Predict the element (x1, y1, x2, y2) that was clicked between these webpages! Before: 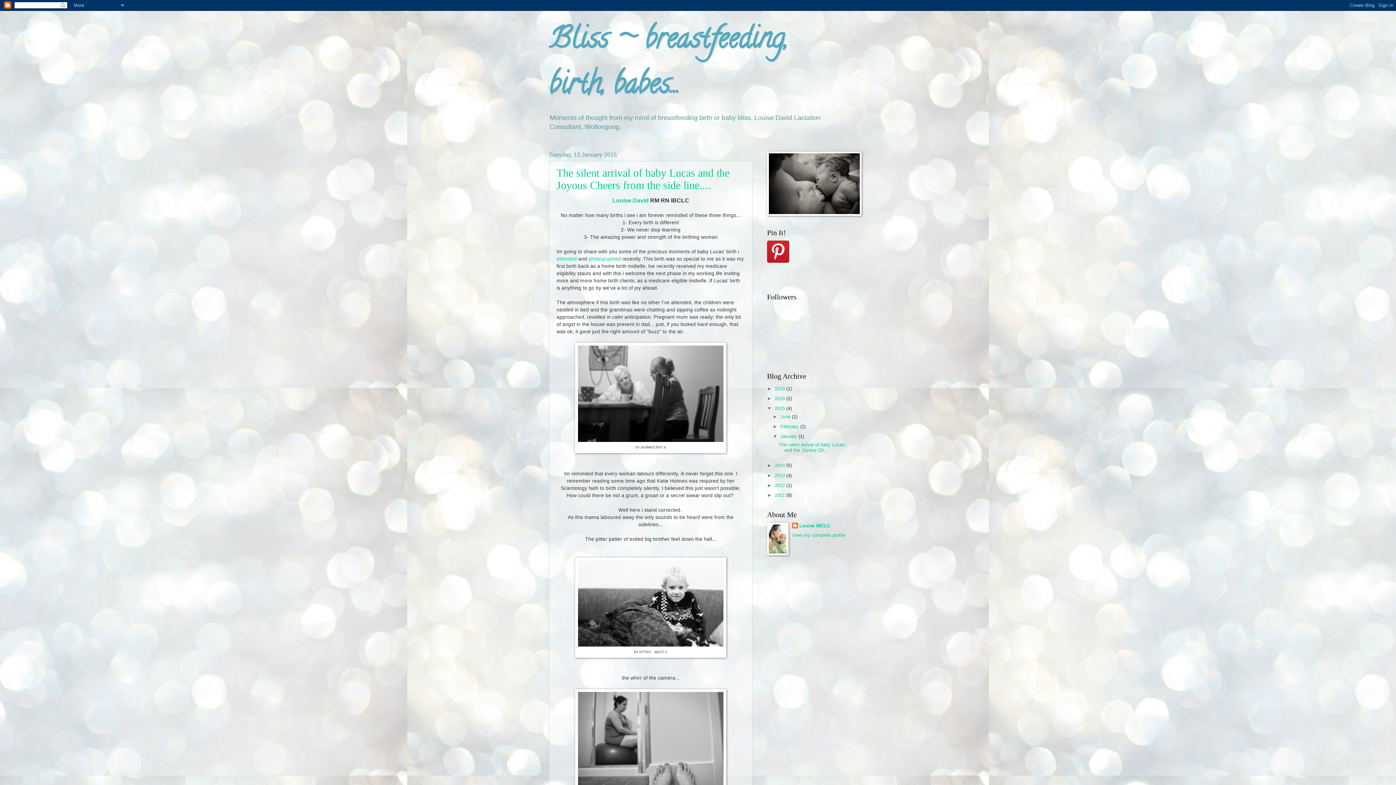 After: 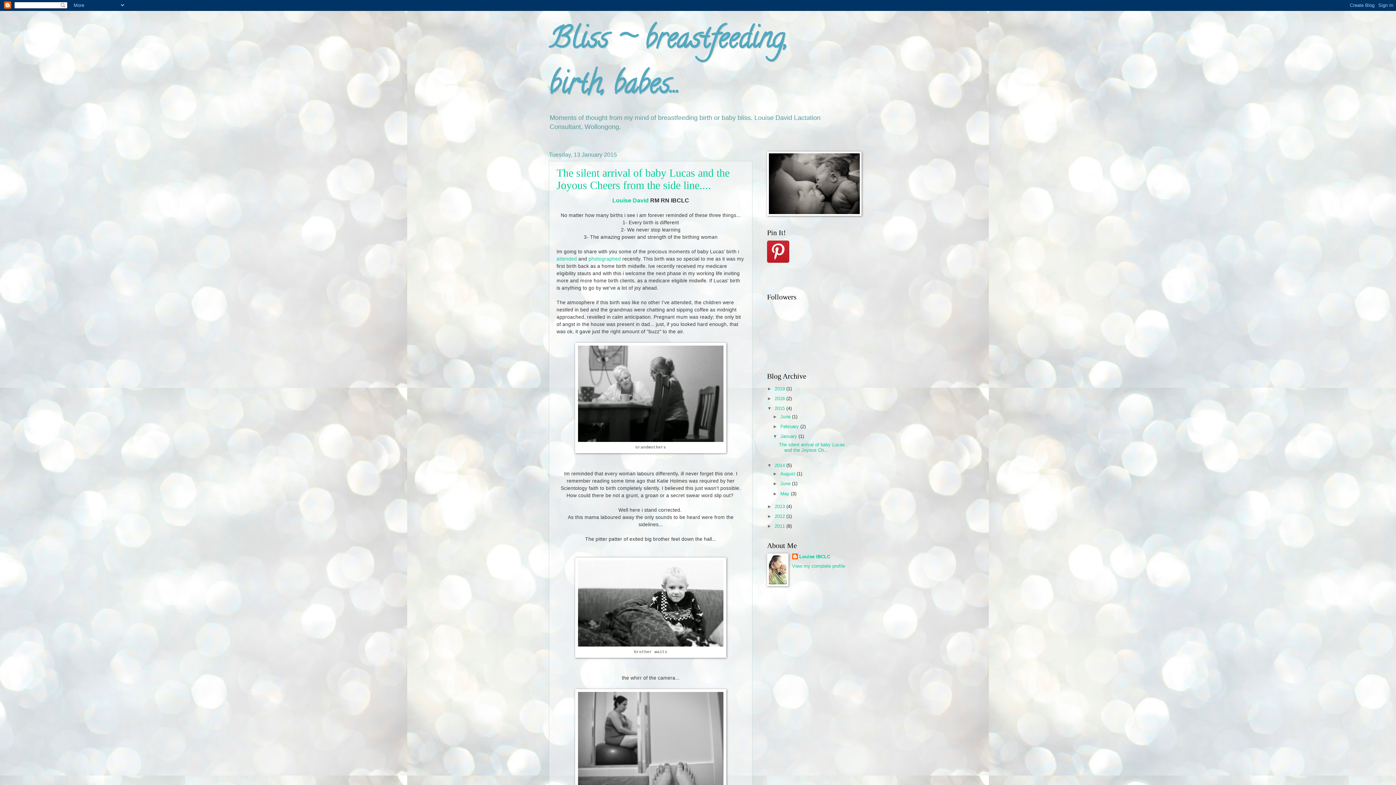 Action: bbox: (767, 463, 774, 468) label: ►  